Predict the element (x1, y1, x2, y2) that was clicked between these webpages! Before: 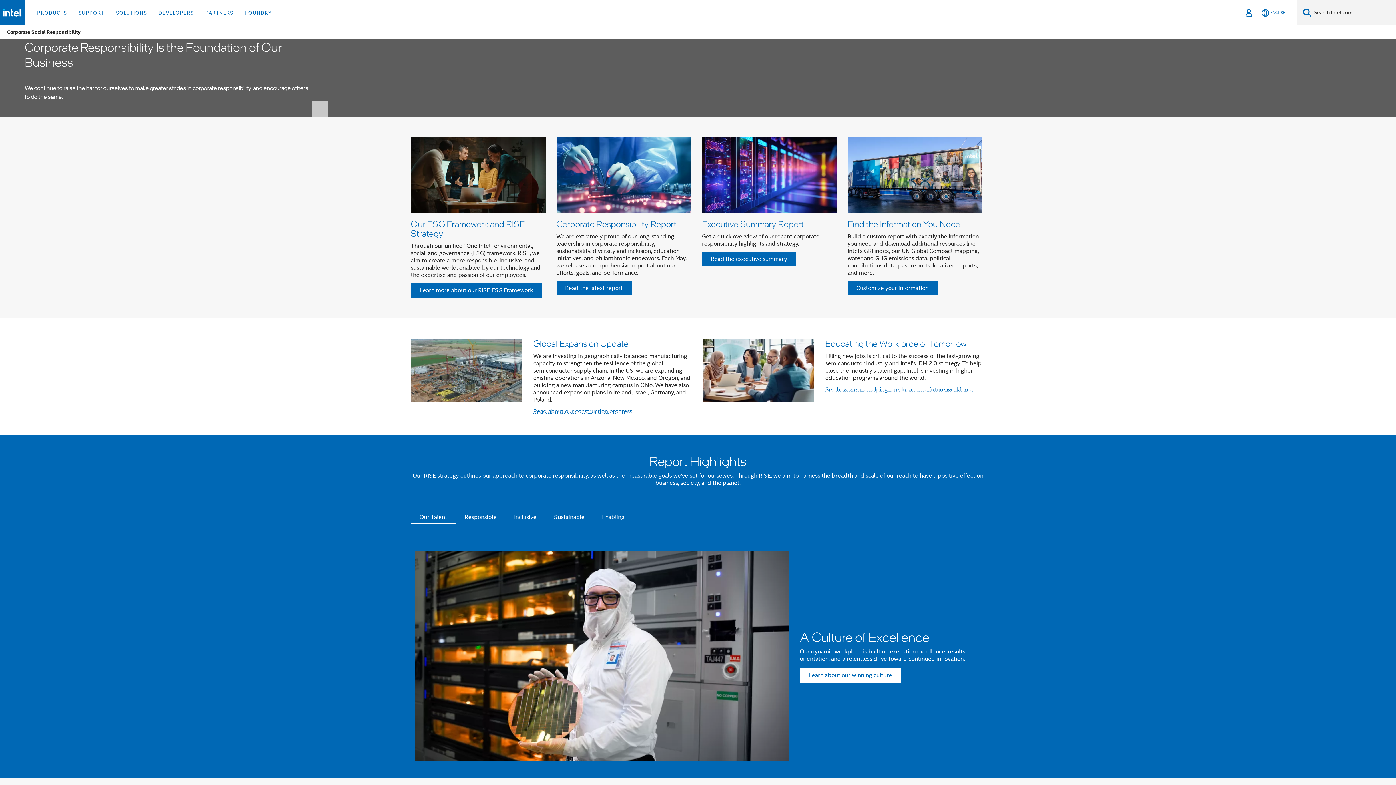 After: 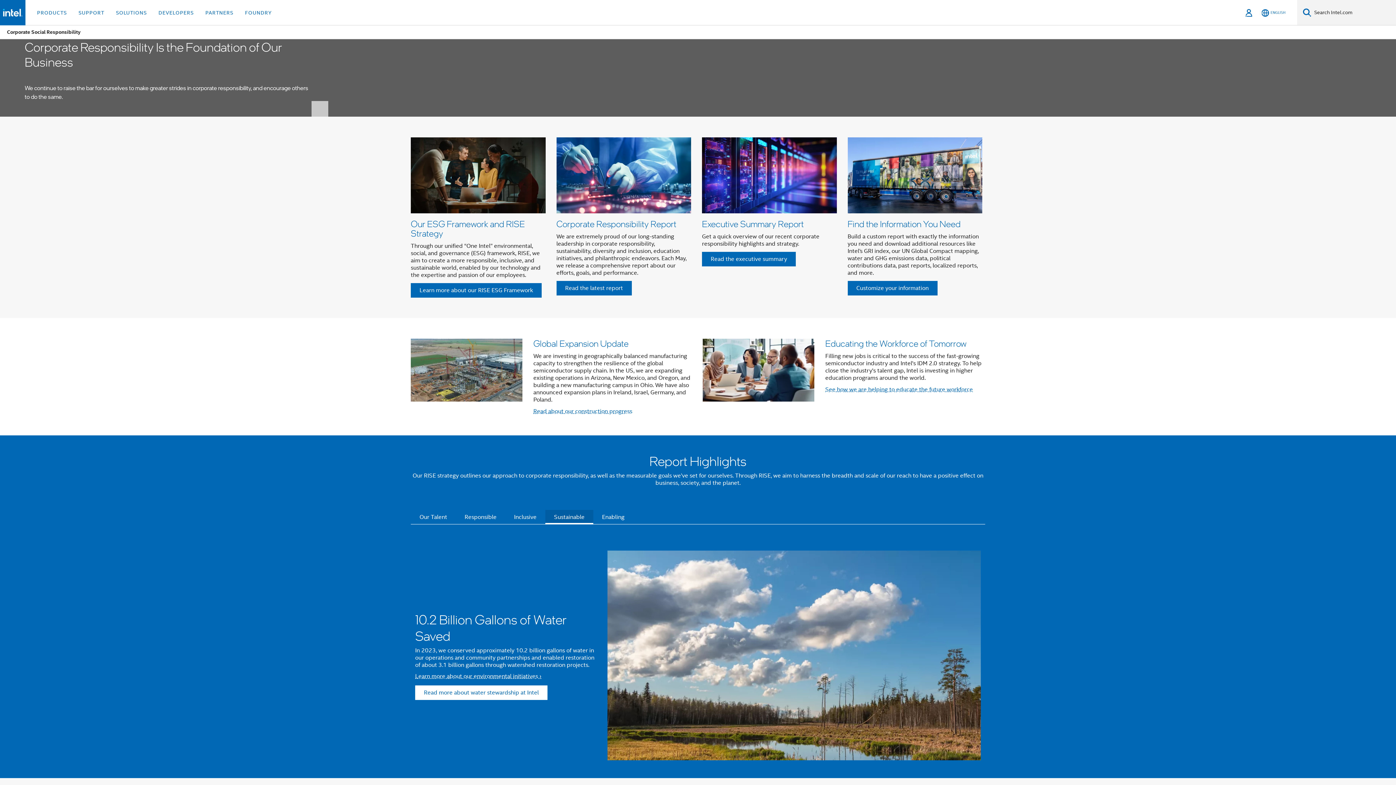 Action: bbox: (545, 510, 593, 524) label: Sustainable